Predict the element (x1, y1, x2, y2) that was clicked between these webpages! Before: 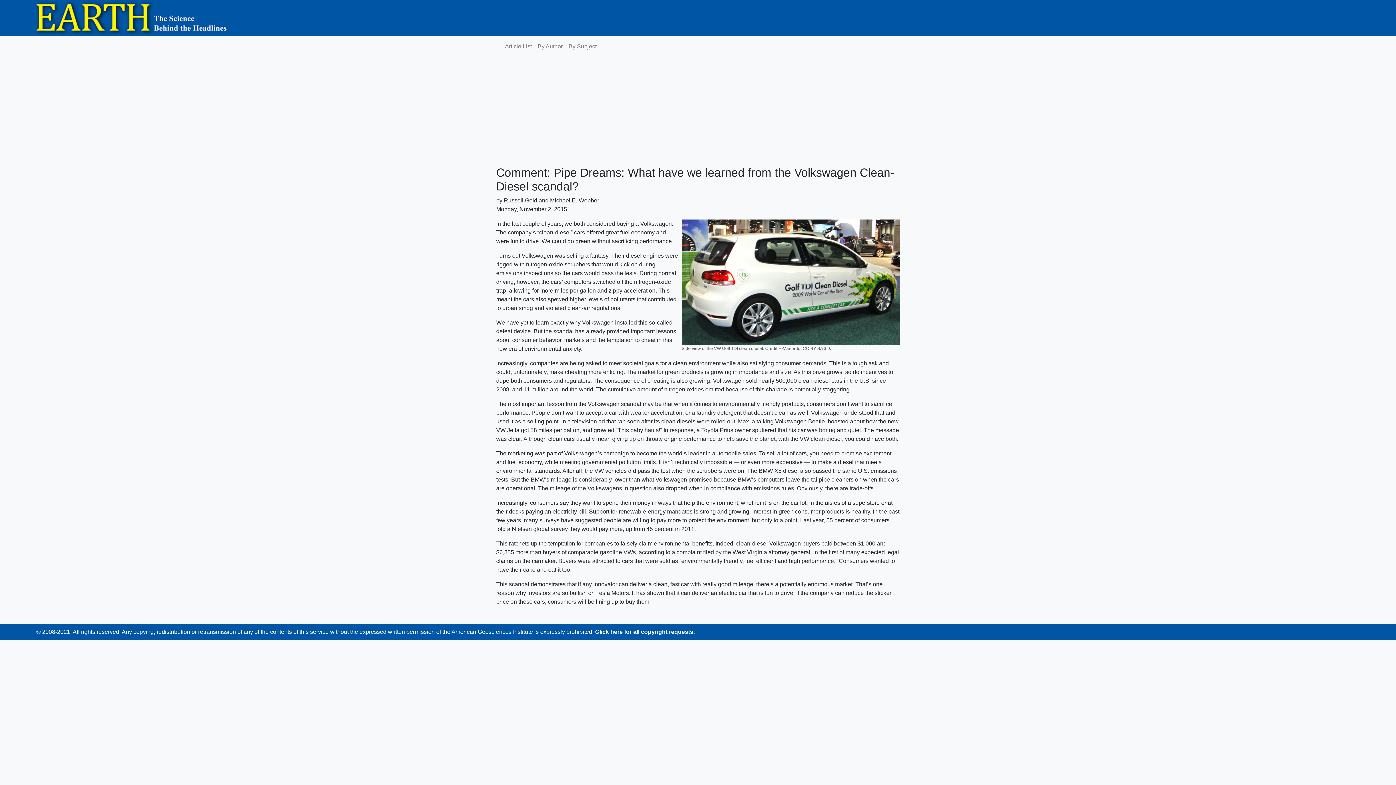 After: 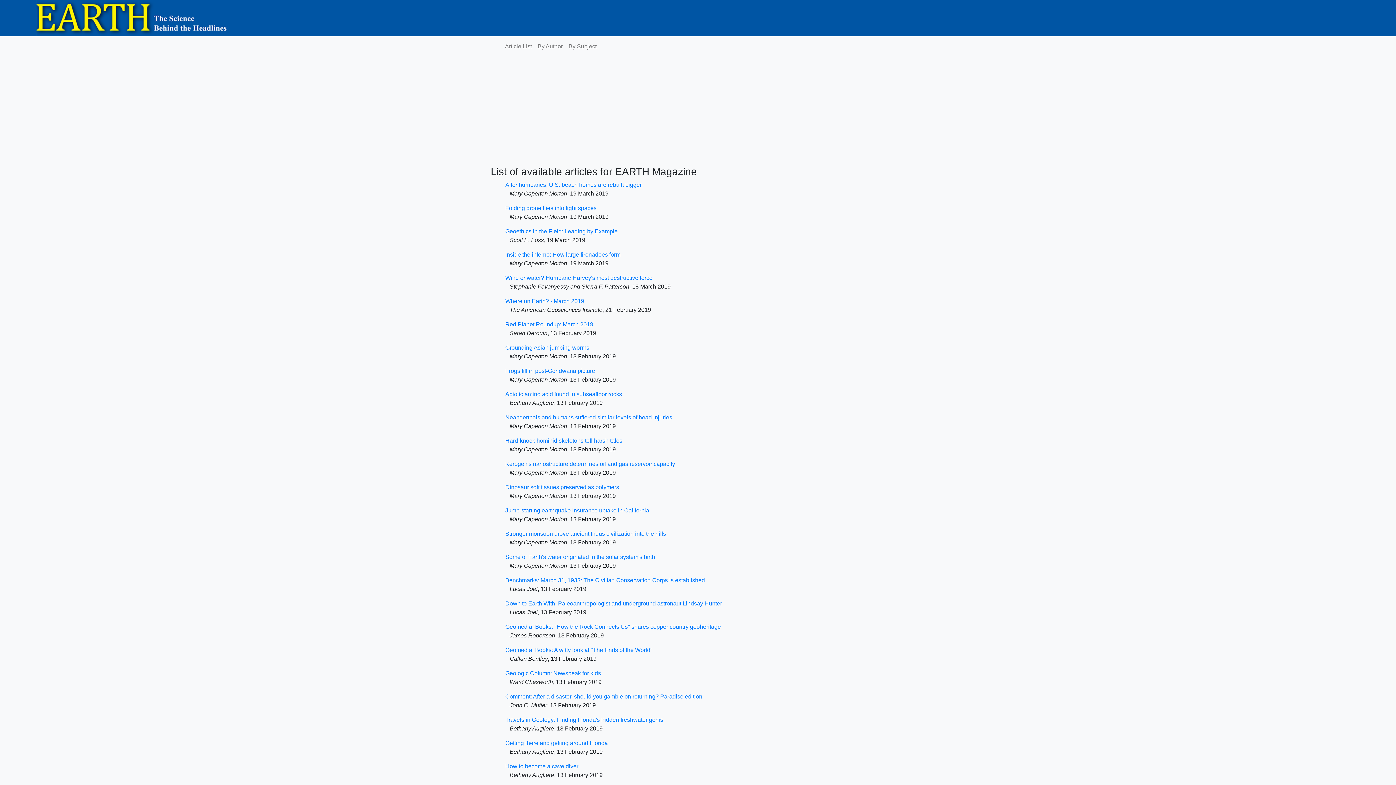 Action: label: Article List bbox: (502, 39, 534, 53)